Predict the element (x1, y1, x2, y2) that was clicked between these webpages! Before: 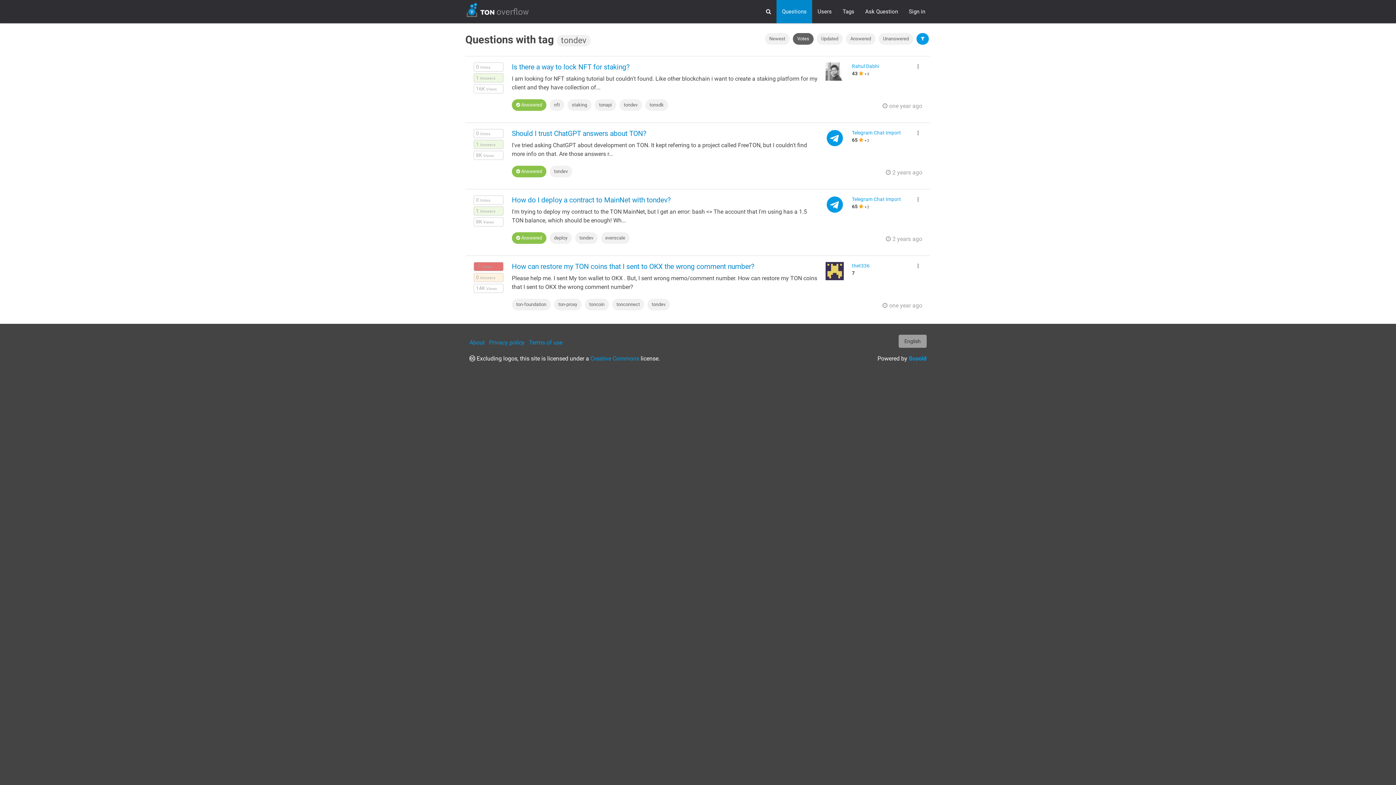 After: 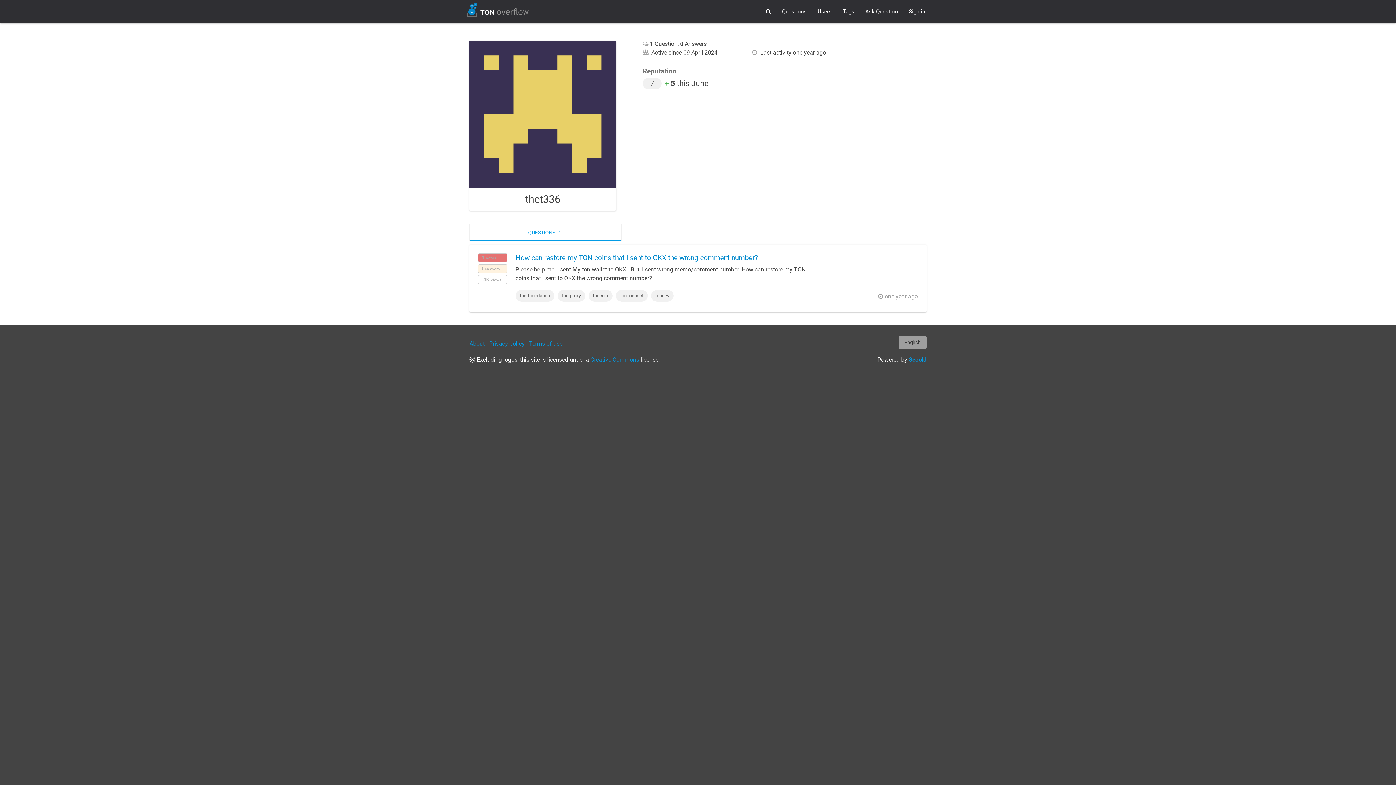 Action: bbox: (852, 262, 869, 268) label: thet336